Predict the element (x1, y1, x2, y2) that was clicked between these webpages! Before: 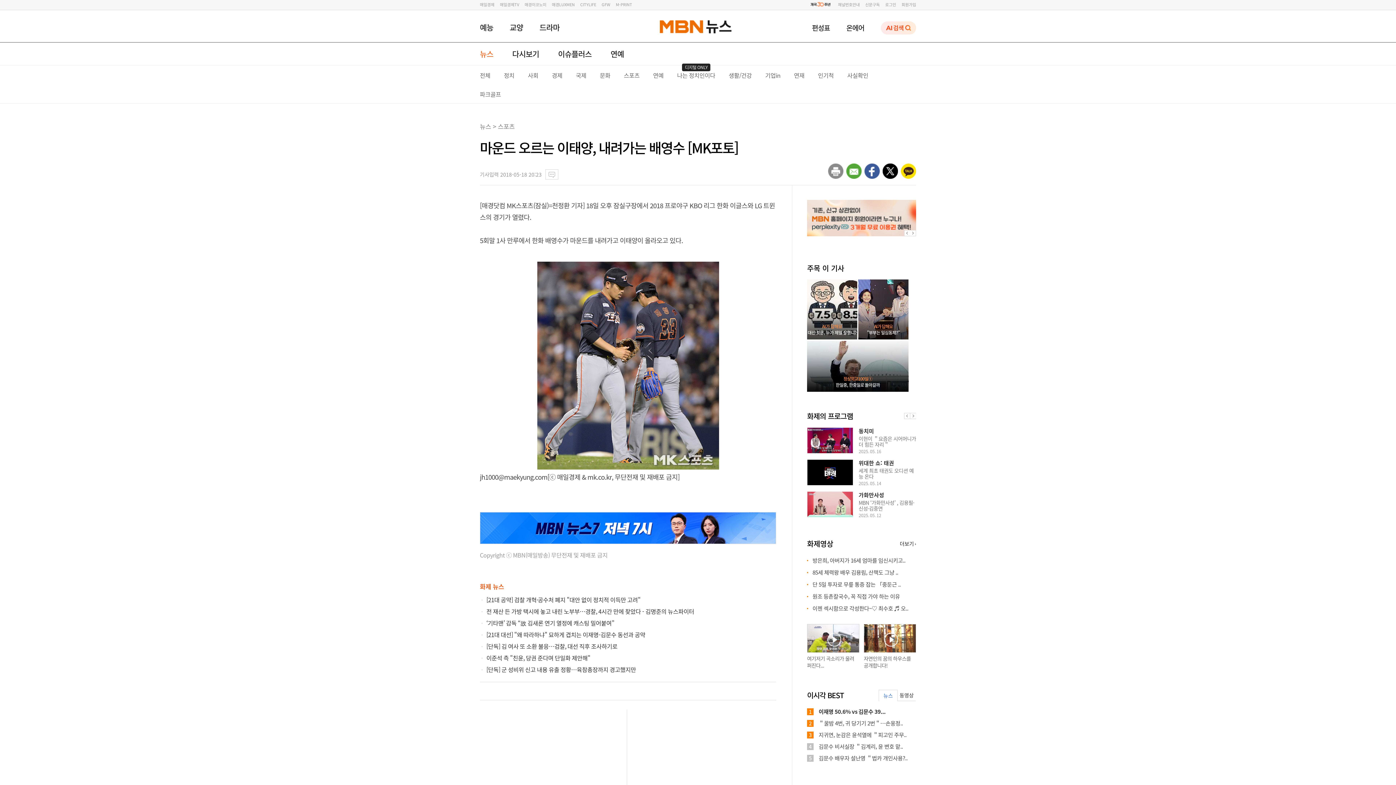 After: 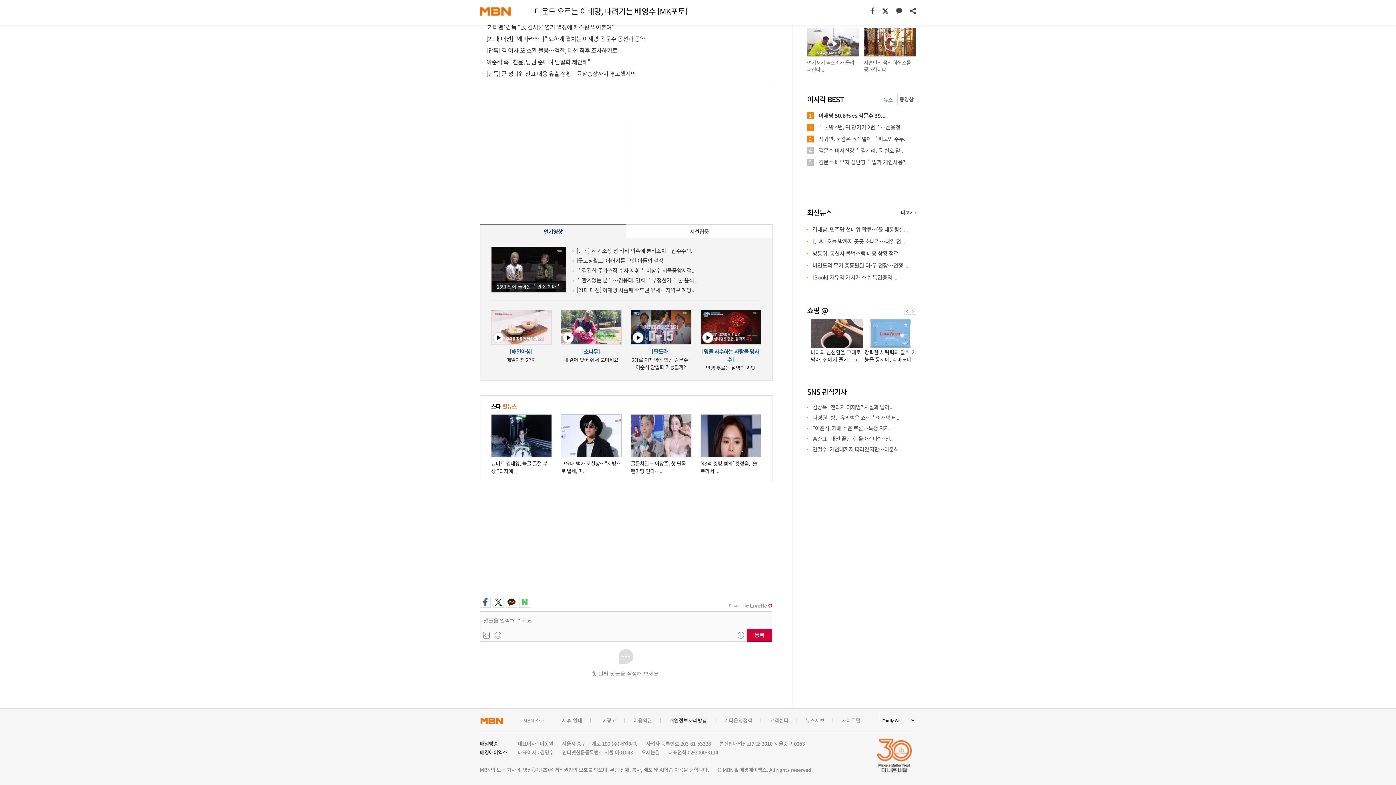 Action: bbox: (545, 169, 558, 179)